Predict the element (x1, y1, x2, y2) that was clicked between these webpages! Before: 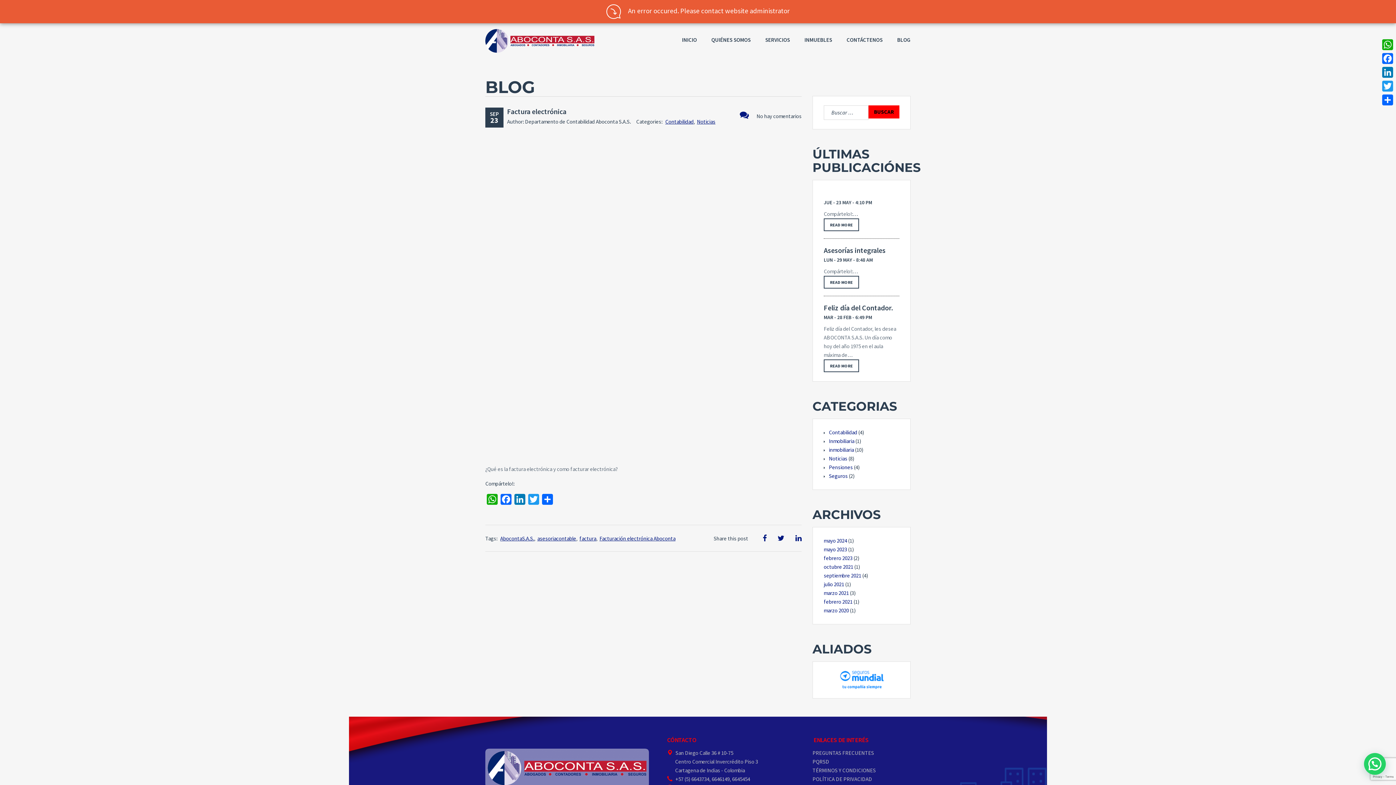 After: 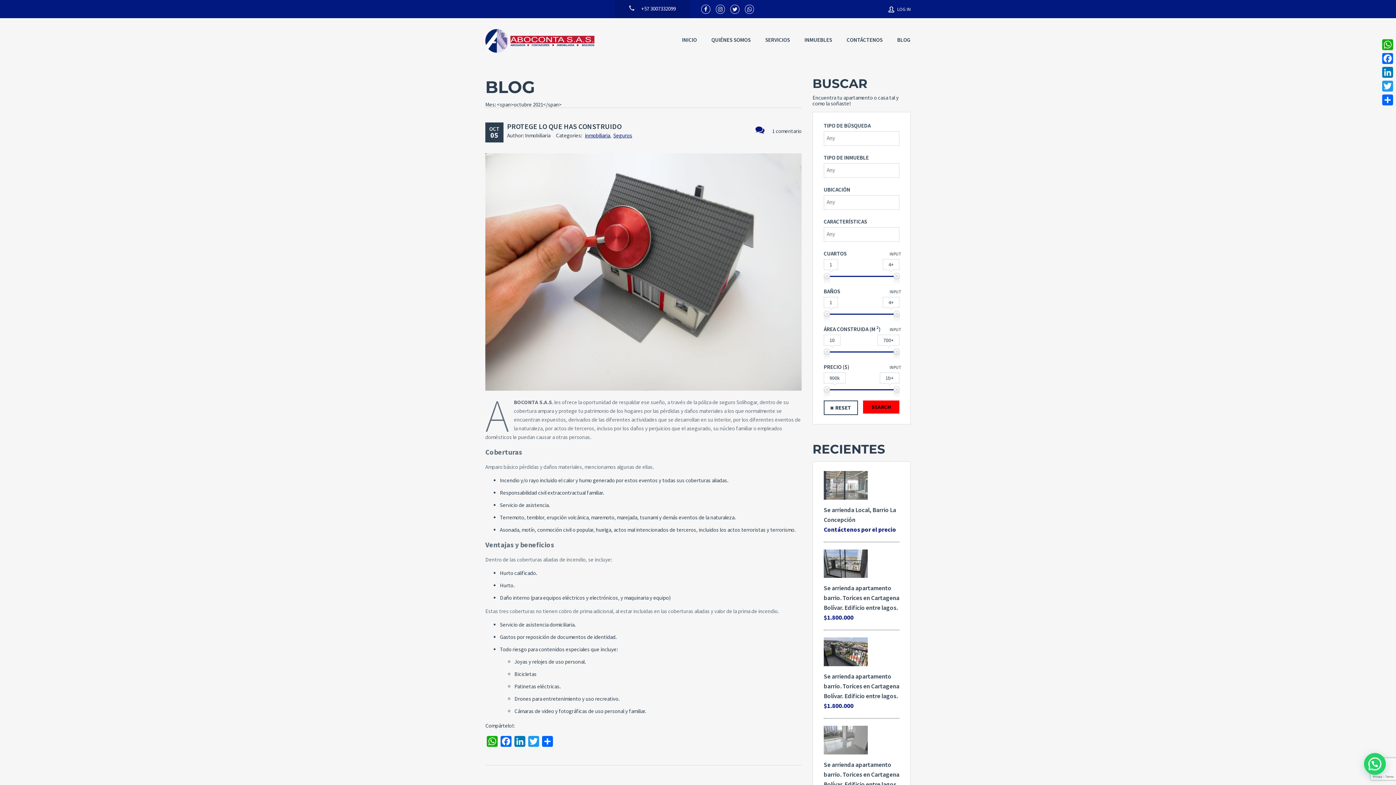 Action: bbox: (824, 563, 853, 570) label: octubre 2021